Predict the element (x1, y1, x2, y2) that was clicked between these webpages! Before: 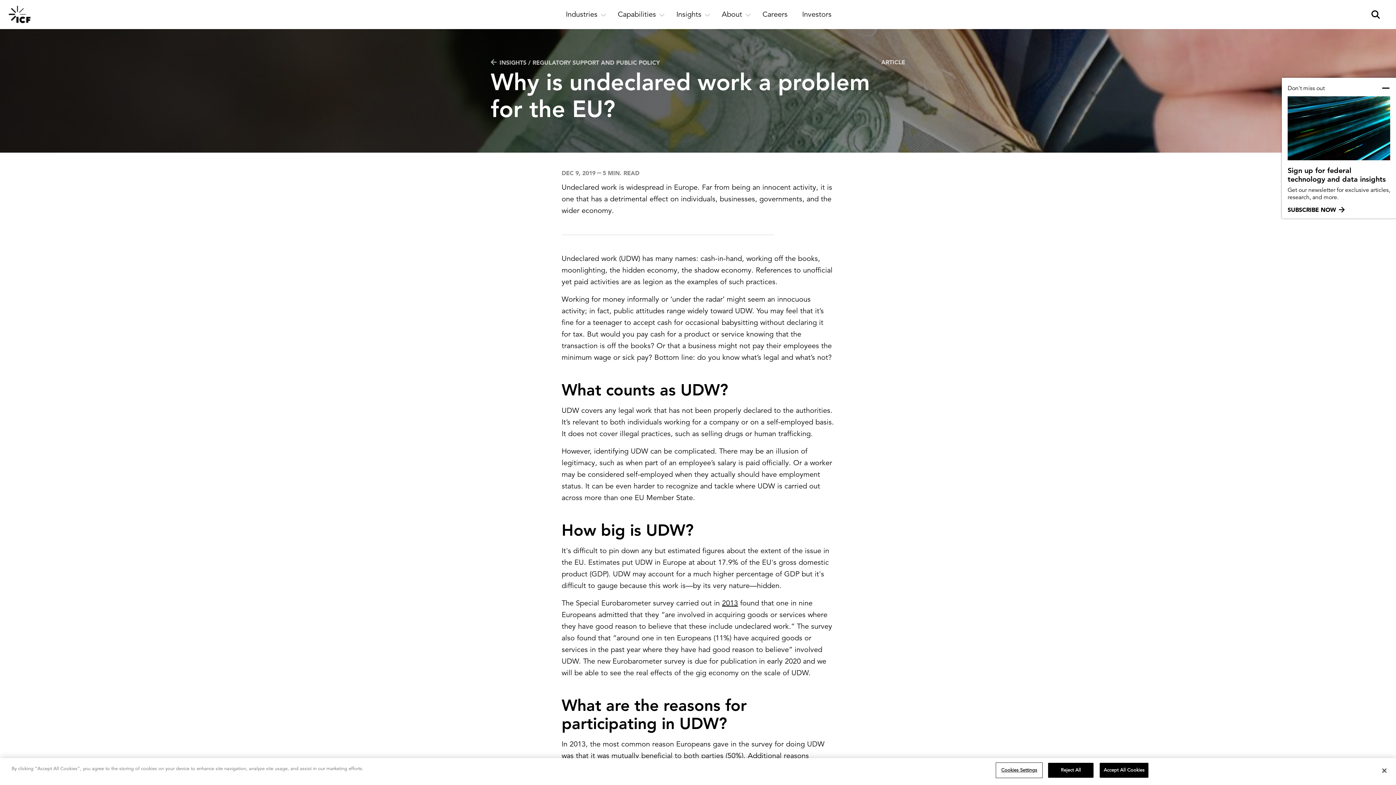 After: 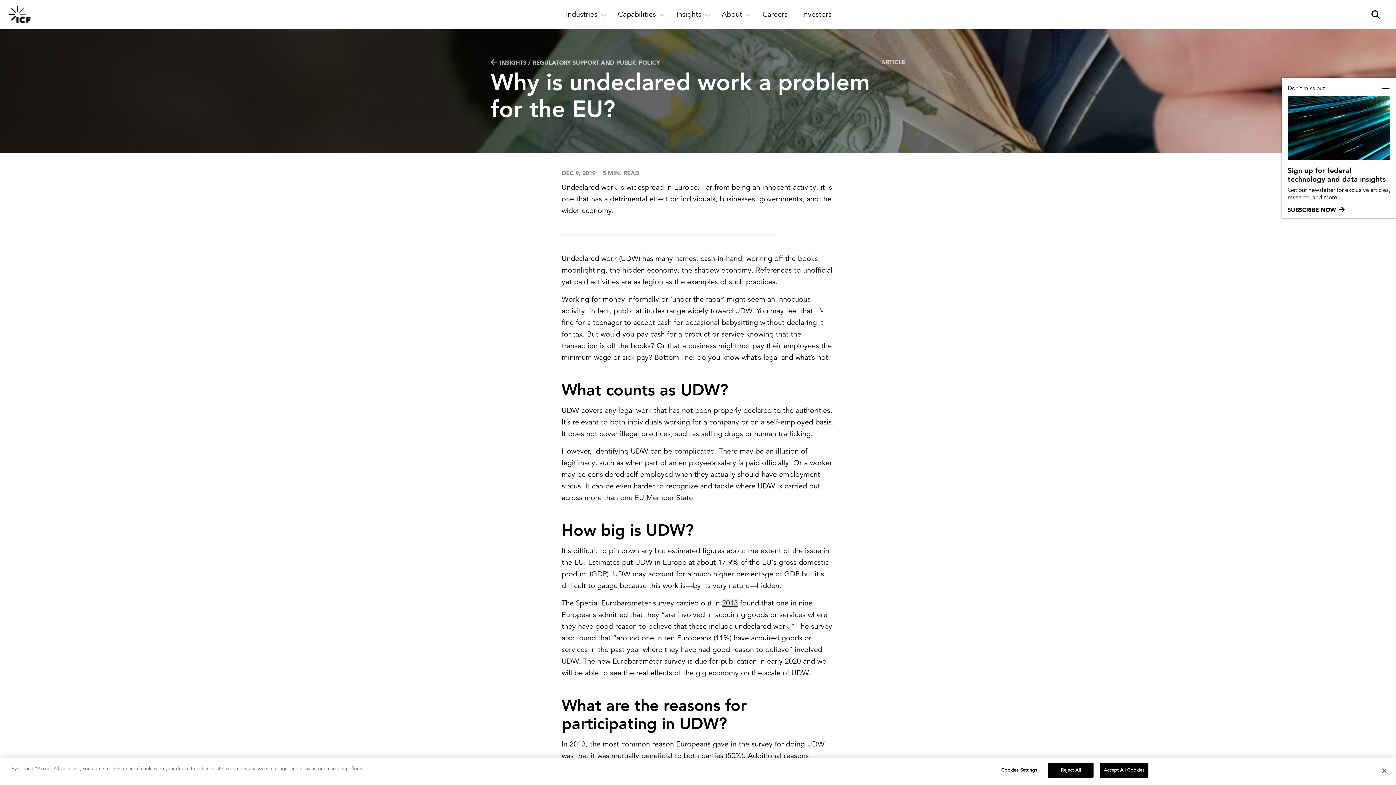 Action: label: 2013 bbox: (722, 598, 738, 608)